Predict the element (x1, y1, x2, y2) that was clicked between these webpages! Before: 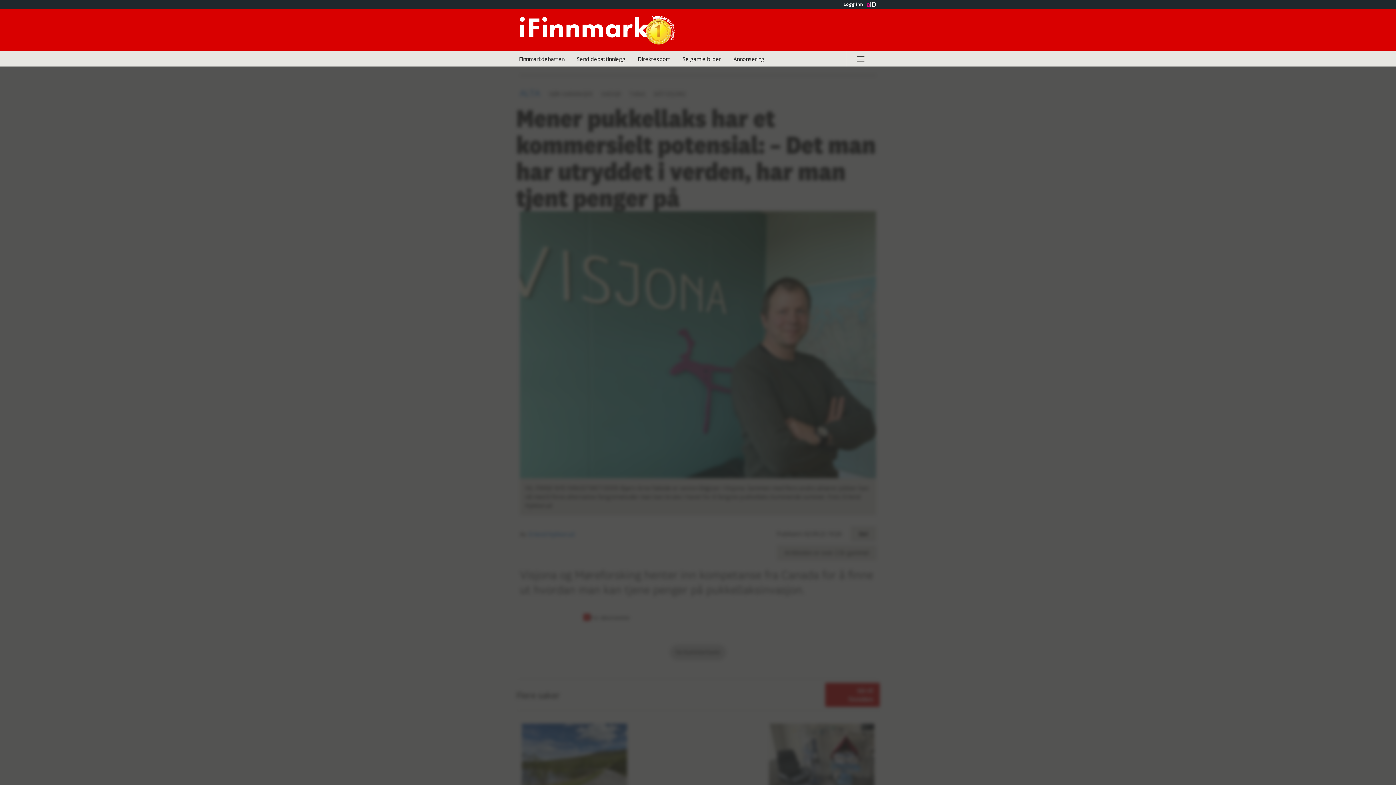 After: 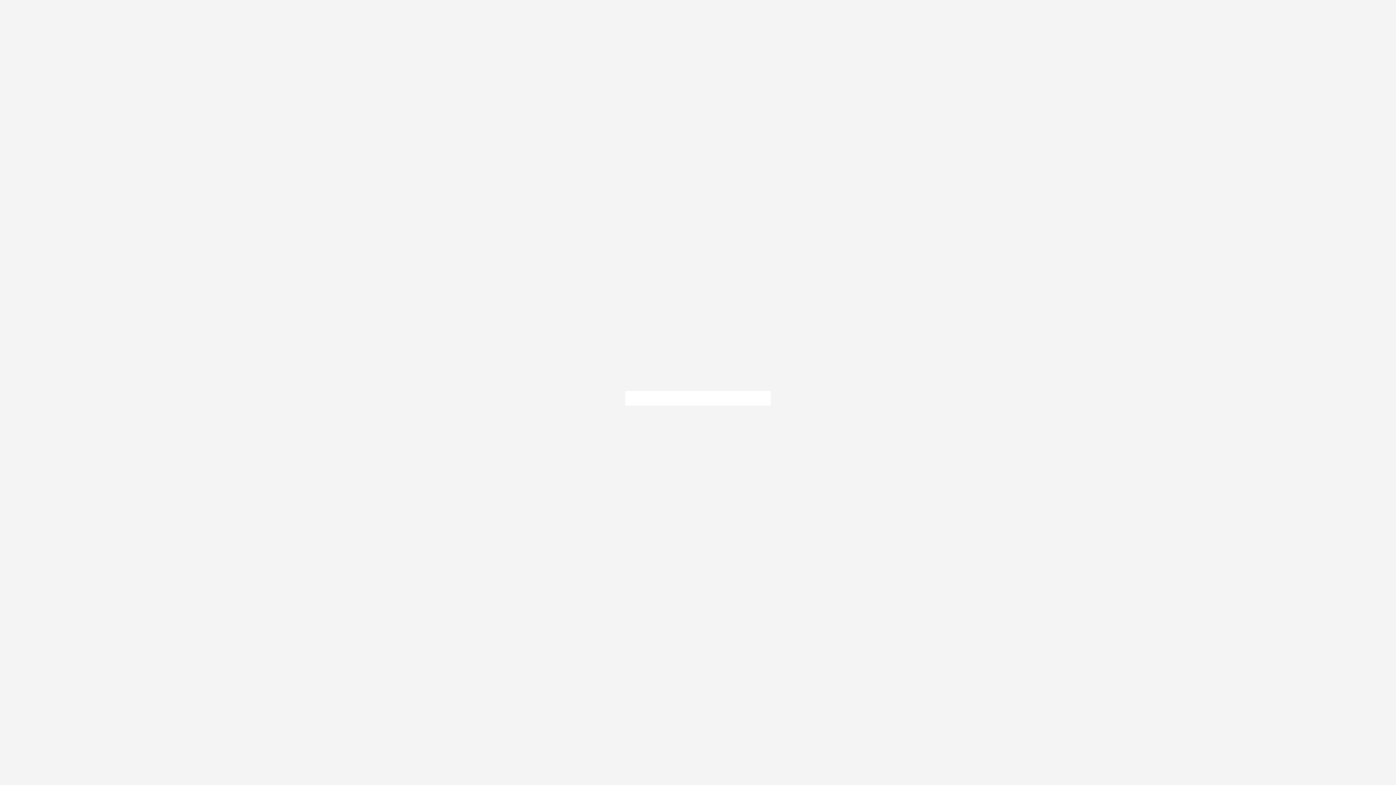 Action: label: Send debattinnlegg bbox: (571, 51, 631, 66)